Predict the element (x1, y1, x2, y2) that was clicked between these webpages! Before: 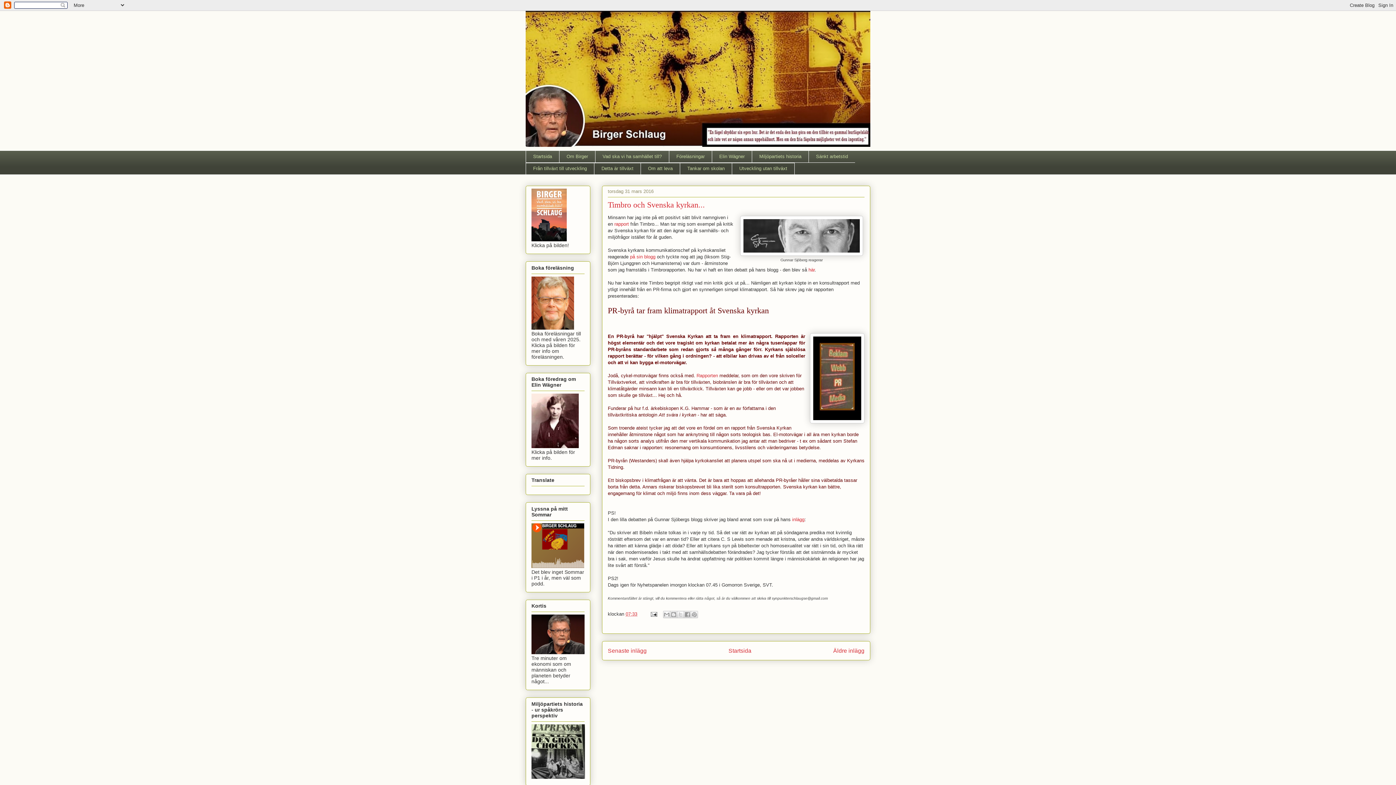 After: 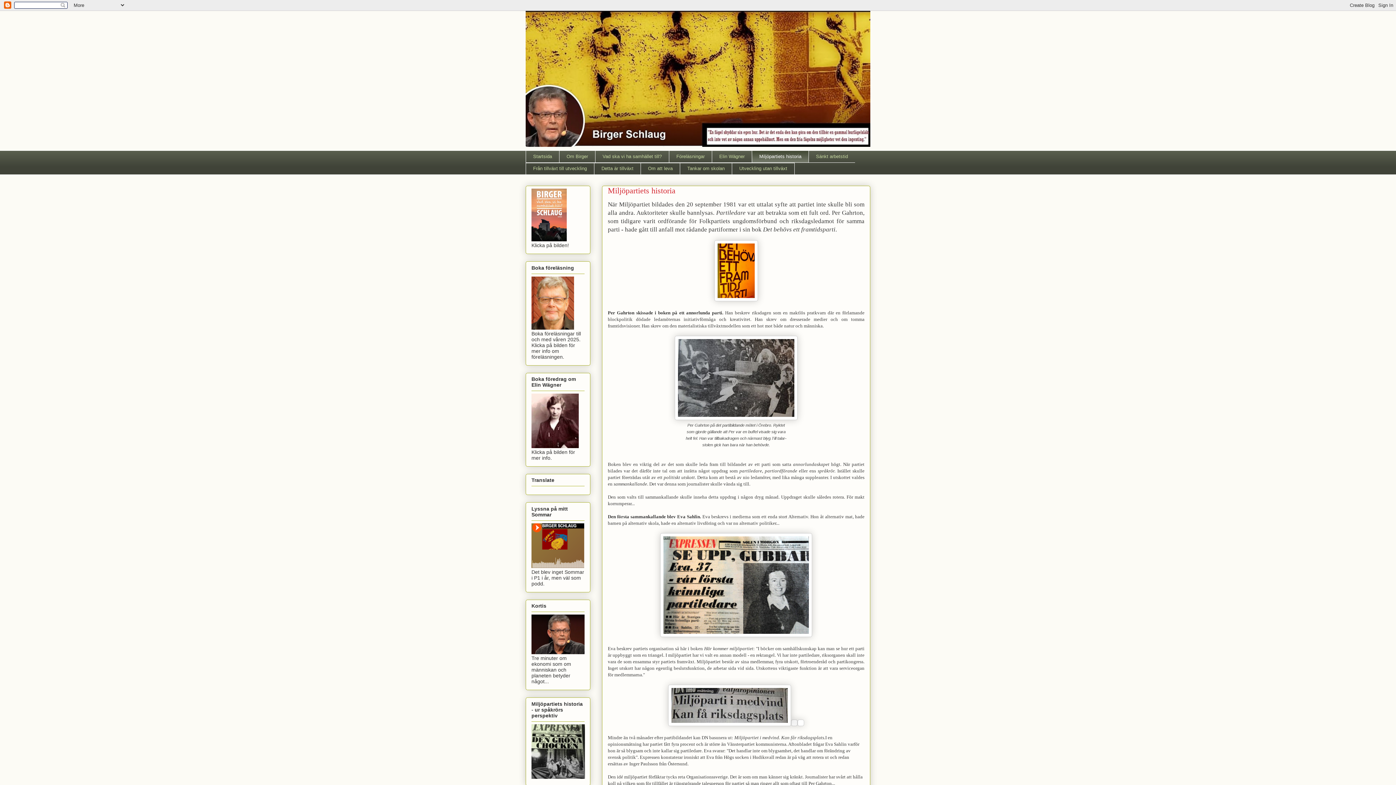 Action: bbox: (752, 150, 808, 162) label: Miljöpartiets historia